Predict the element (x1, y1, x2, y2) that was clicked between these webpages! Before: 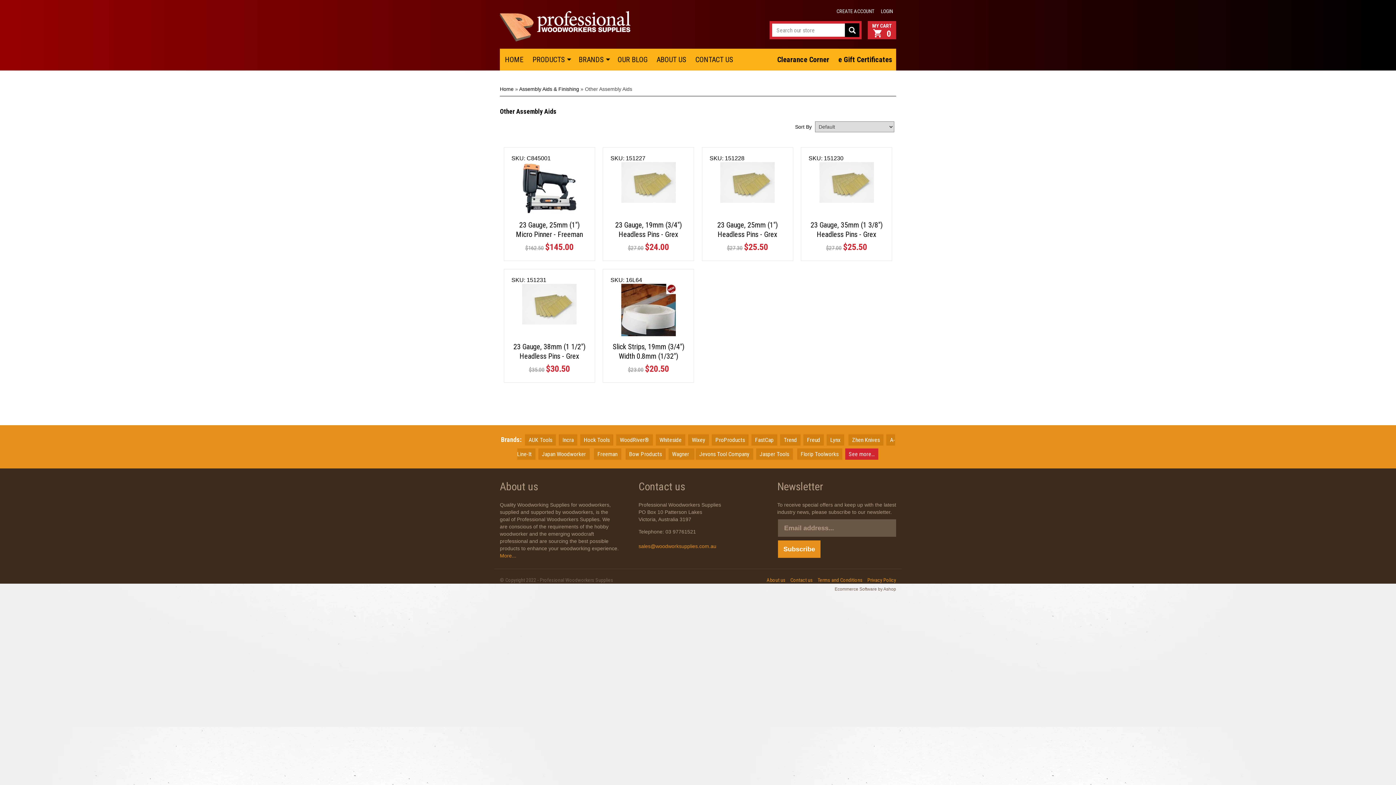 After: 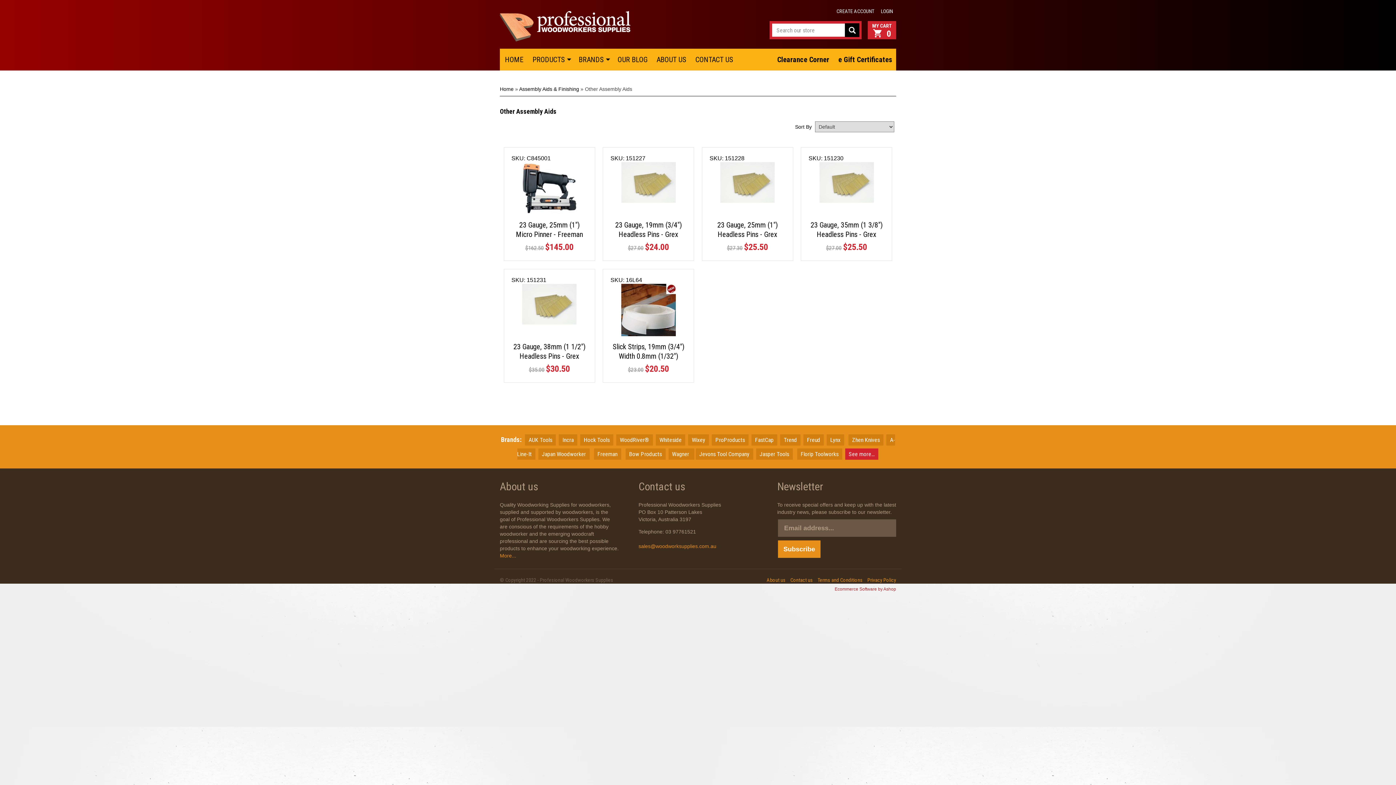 Action: label: Ecommerce Software by Ashop bbox: (834, 586, 896, 592)